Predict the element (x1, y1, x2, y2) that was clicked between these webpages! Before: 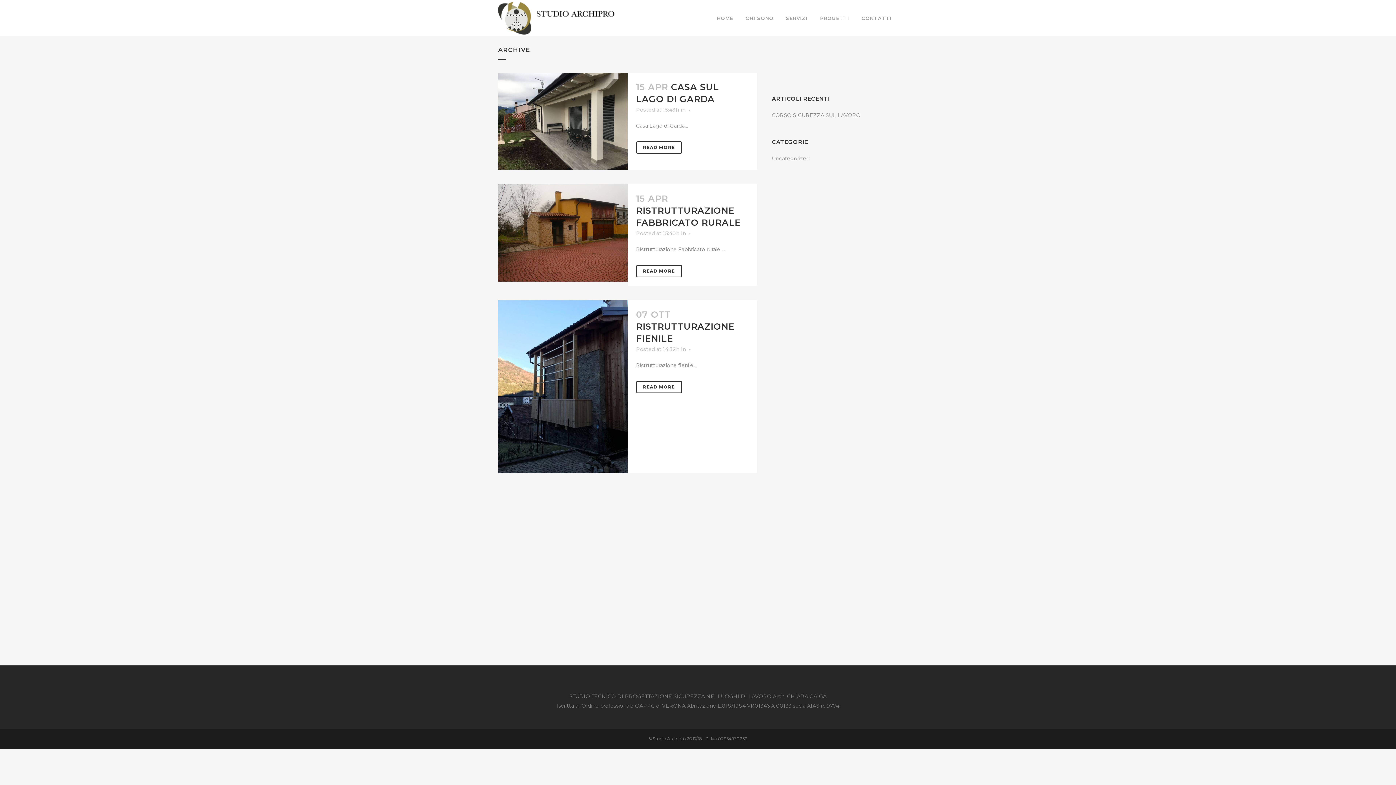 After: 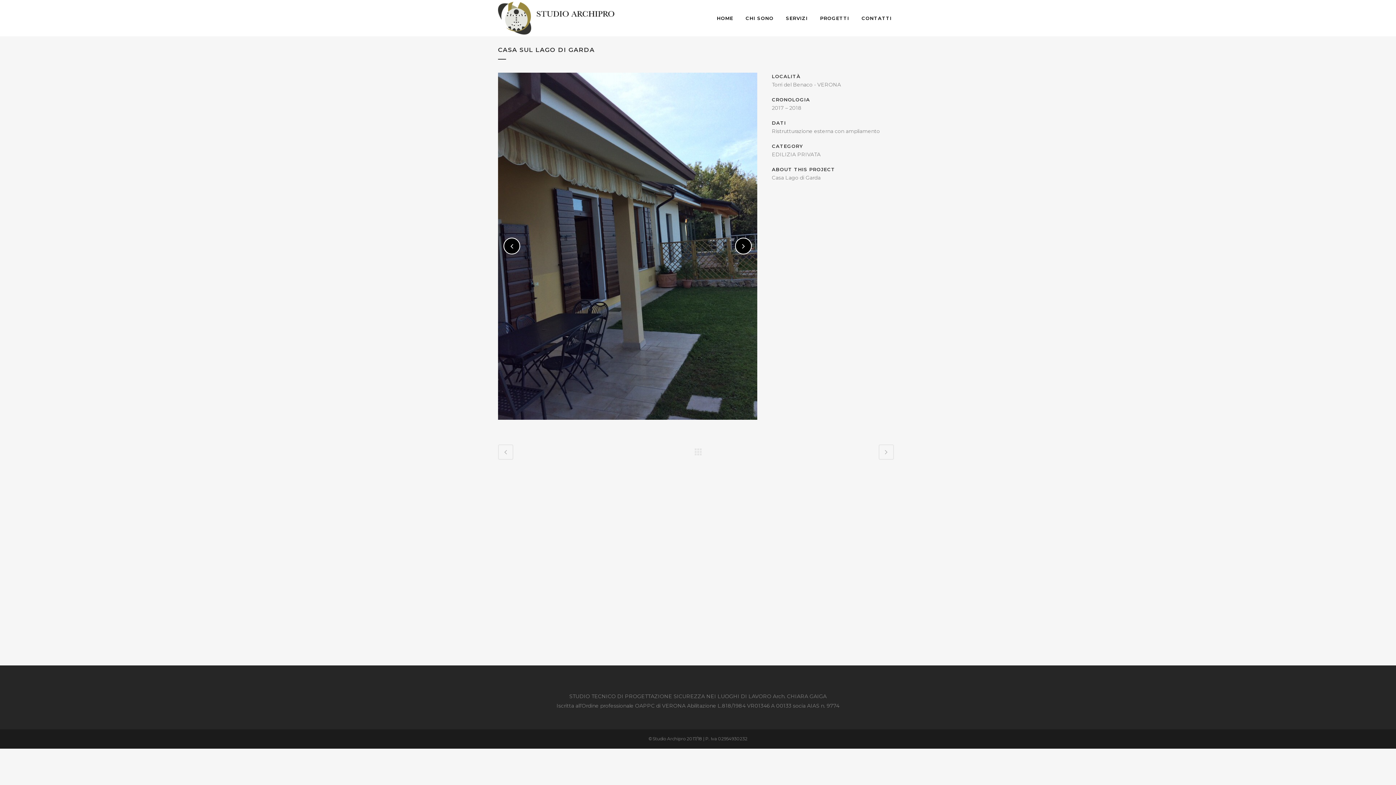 Action: bbox: (498, 72, 627, 169)